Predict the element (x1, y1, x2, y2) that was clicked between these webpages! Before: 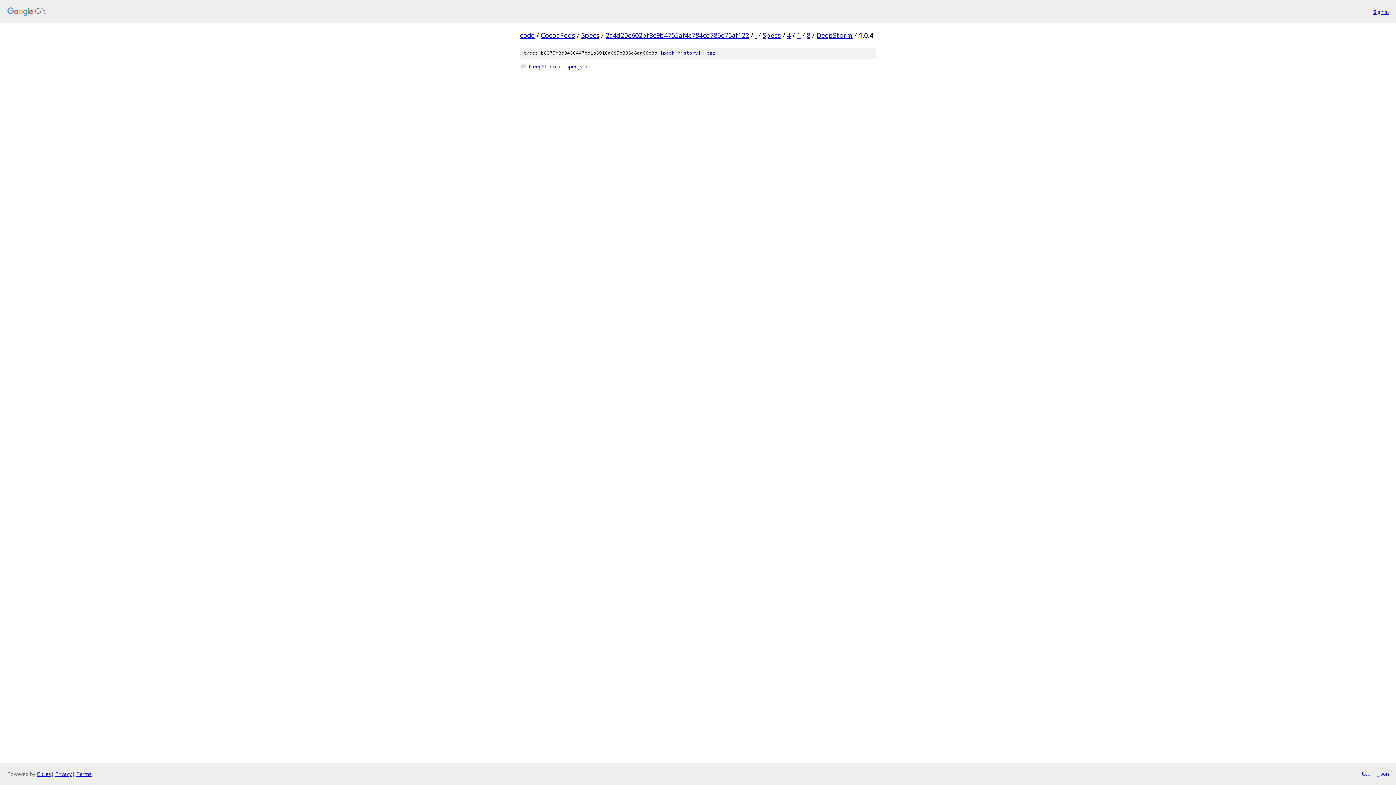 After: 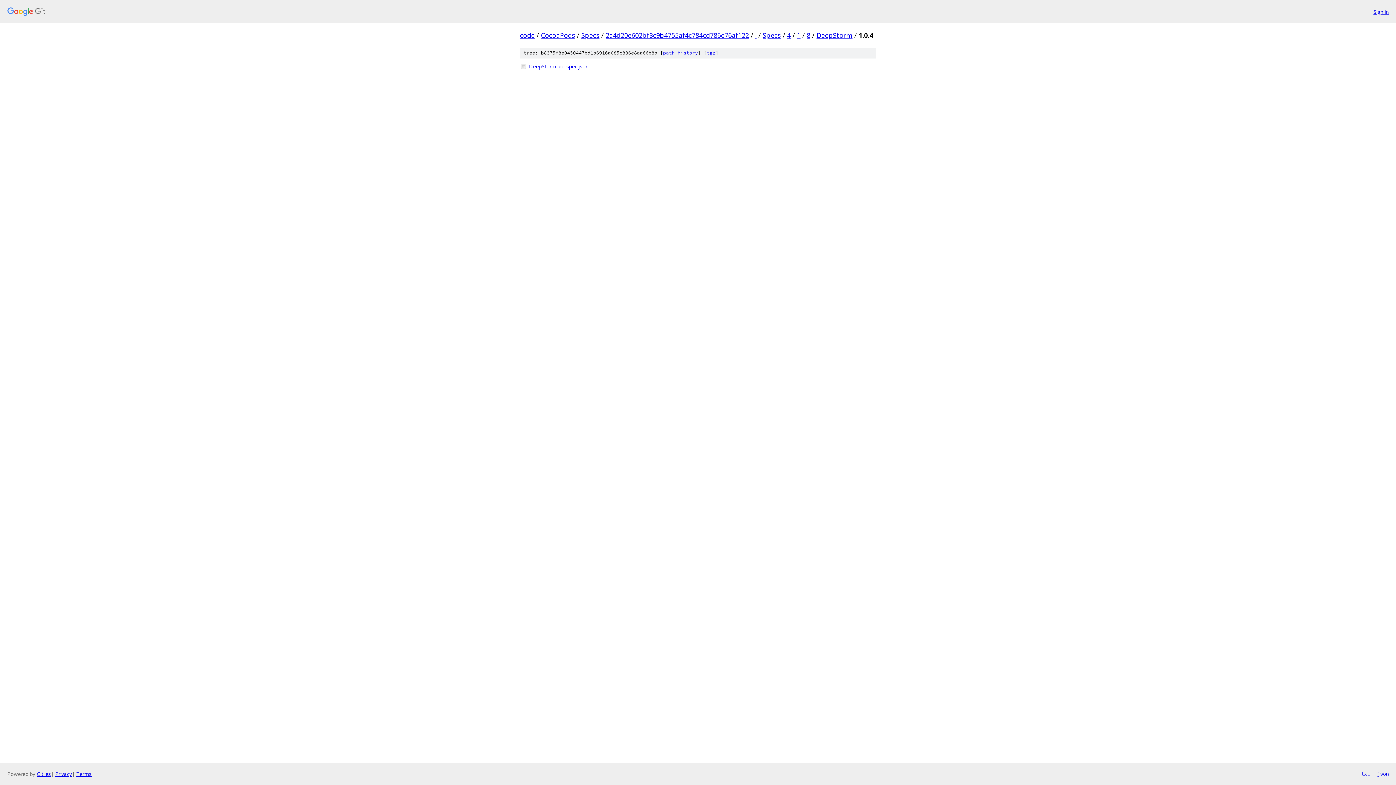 Action: label: json bbox: (1377, 770, 1389, 778)